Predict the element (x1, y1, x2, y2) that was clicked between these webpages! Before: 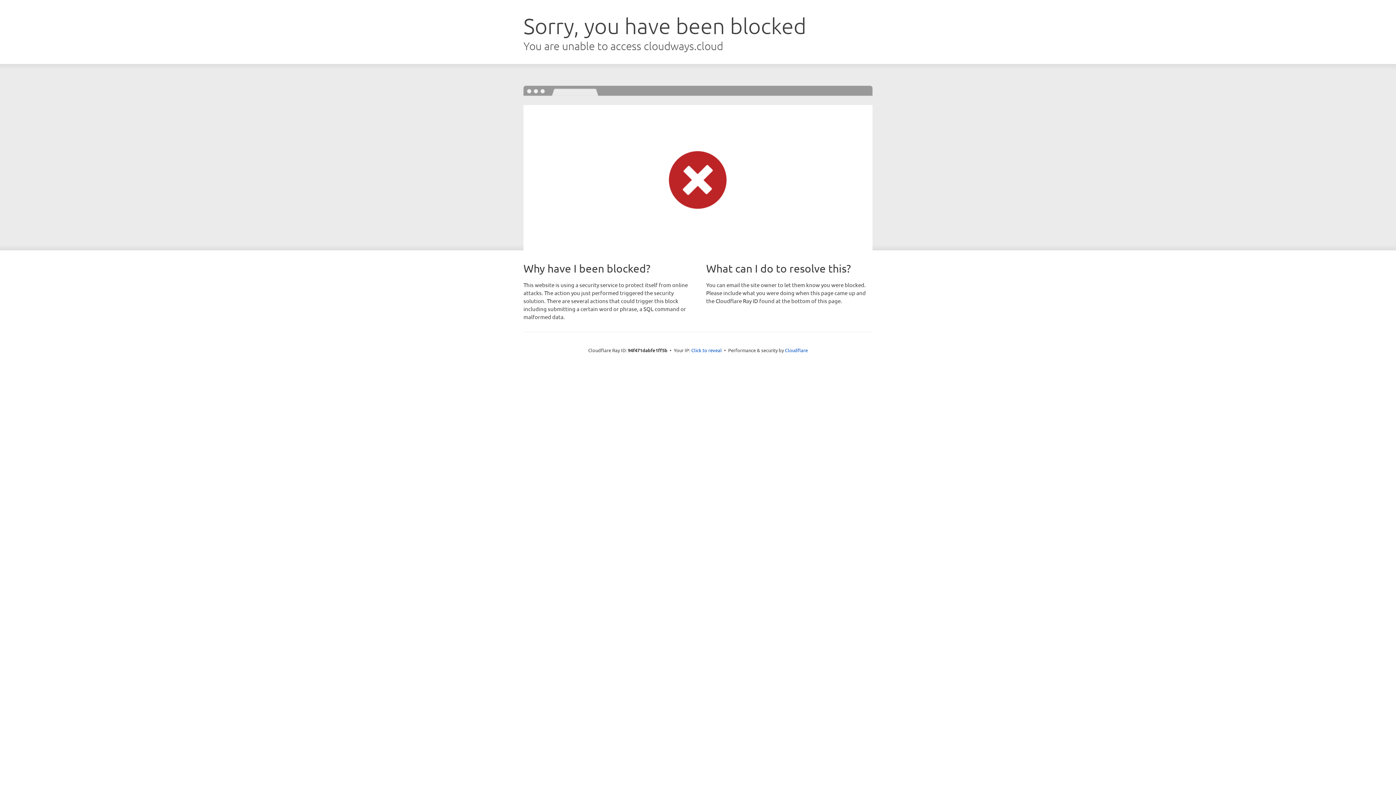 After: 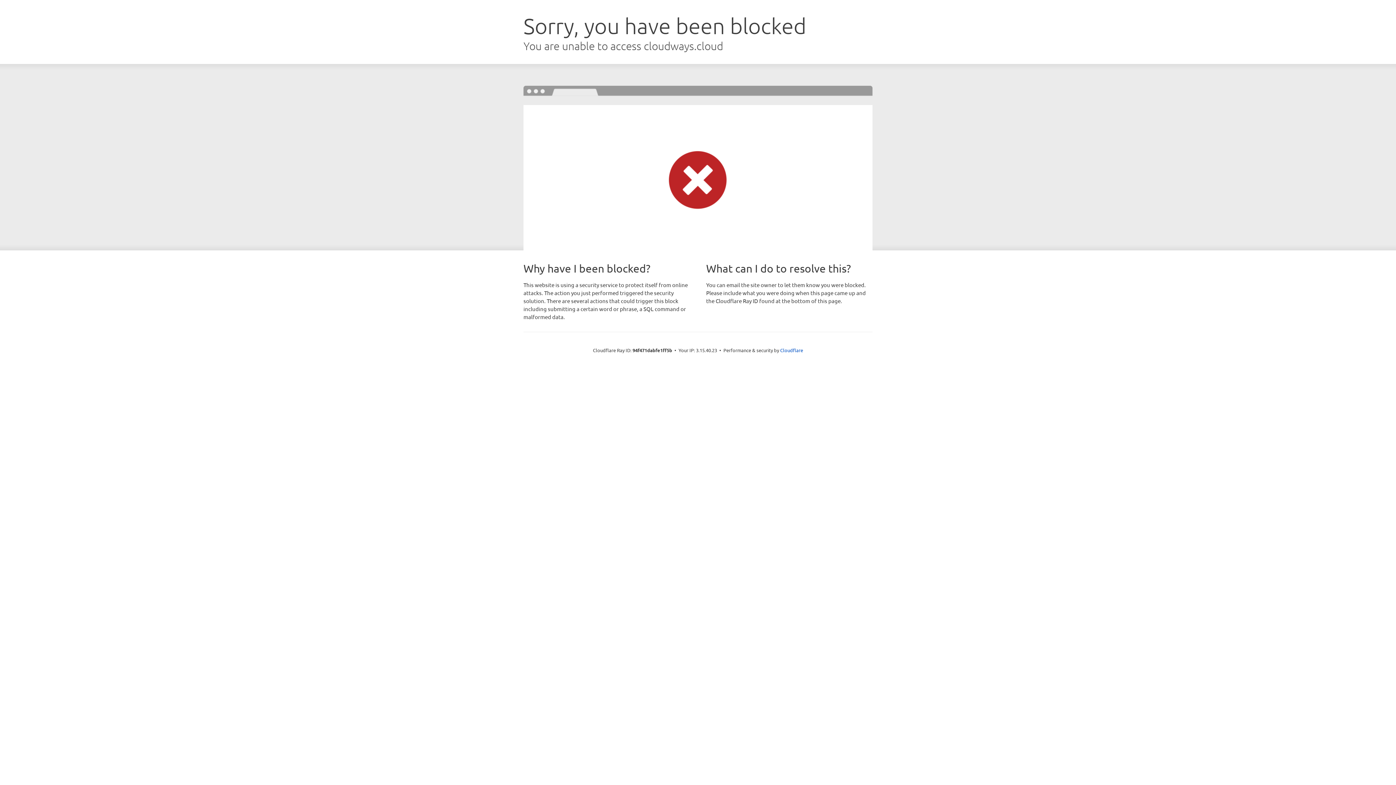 Action: bbox: (691, 346, 722, 353) label: Click to reveal